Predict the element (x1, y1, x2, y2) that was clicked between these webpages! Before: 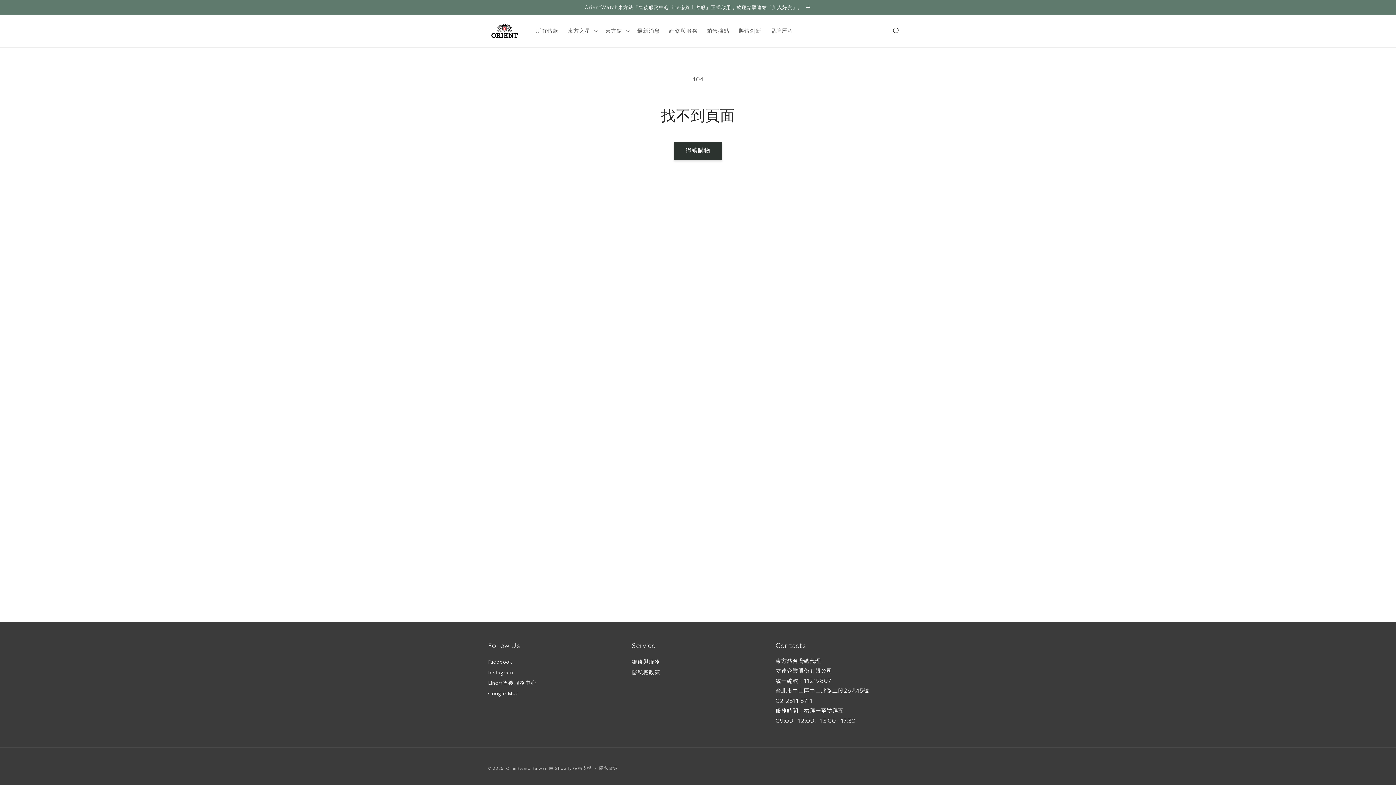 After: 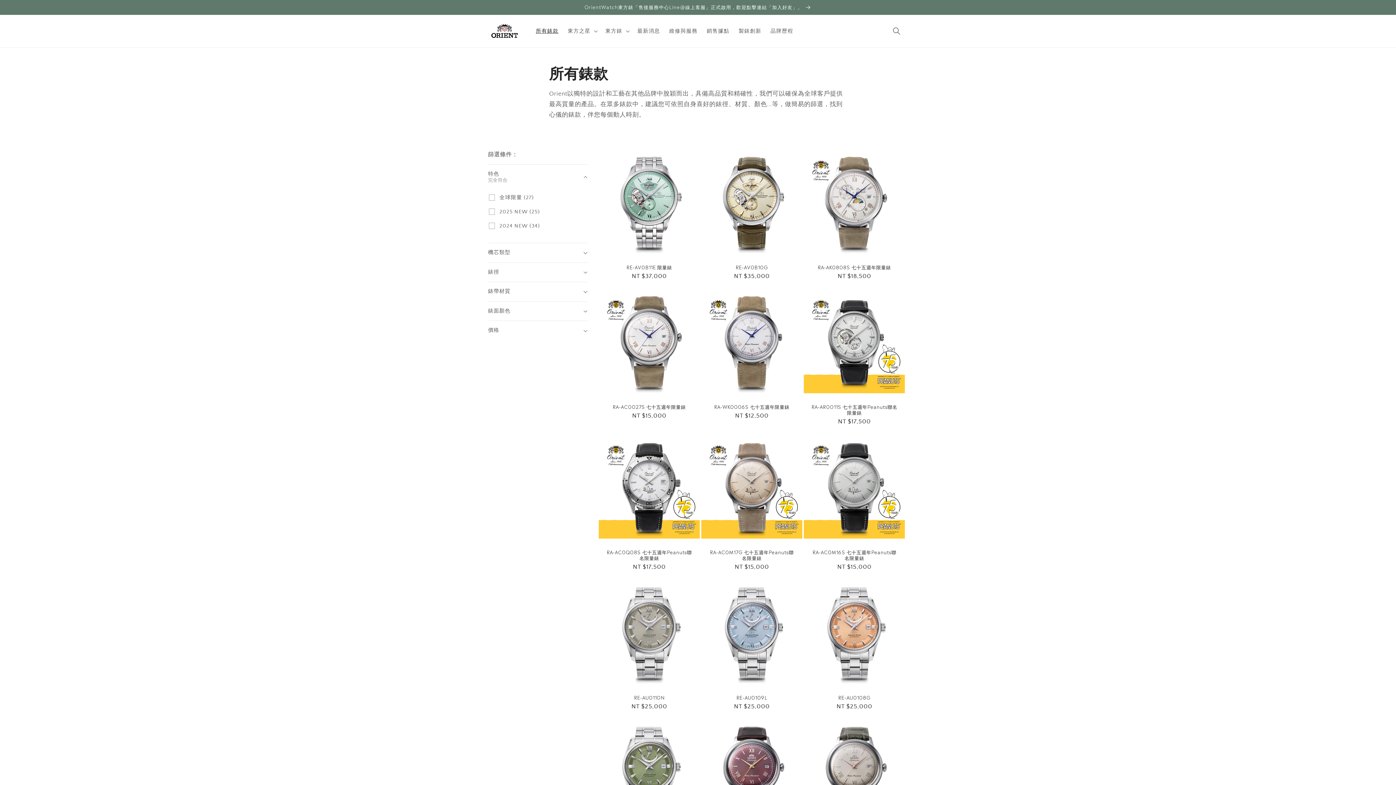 Action: bbox: (674, 142, 722, 159) label: 繼續購物